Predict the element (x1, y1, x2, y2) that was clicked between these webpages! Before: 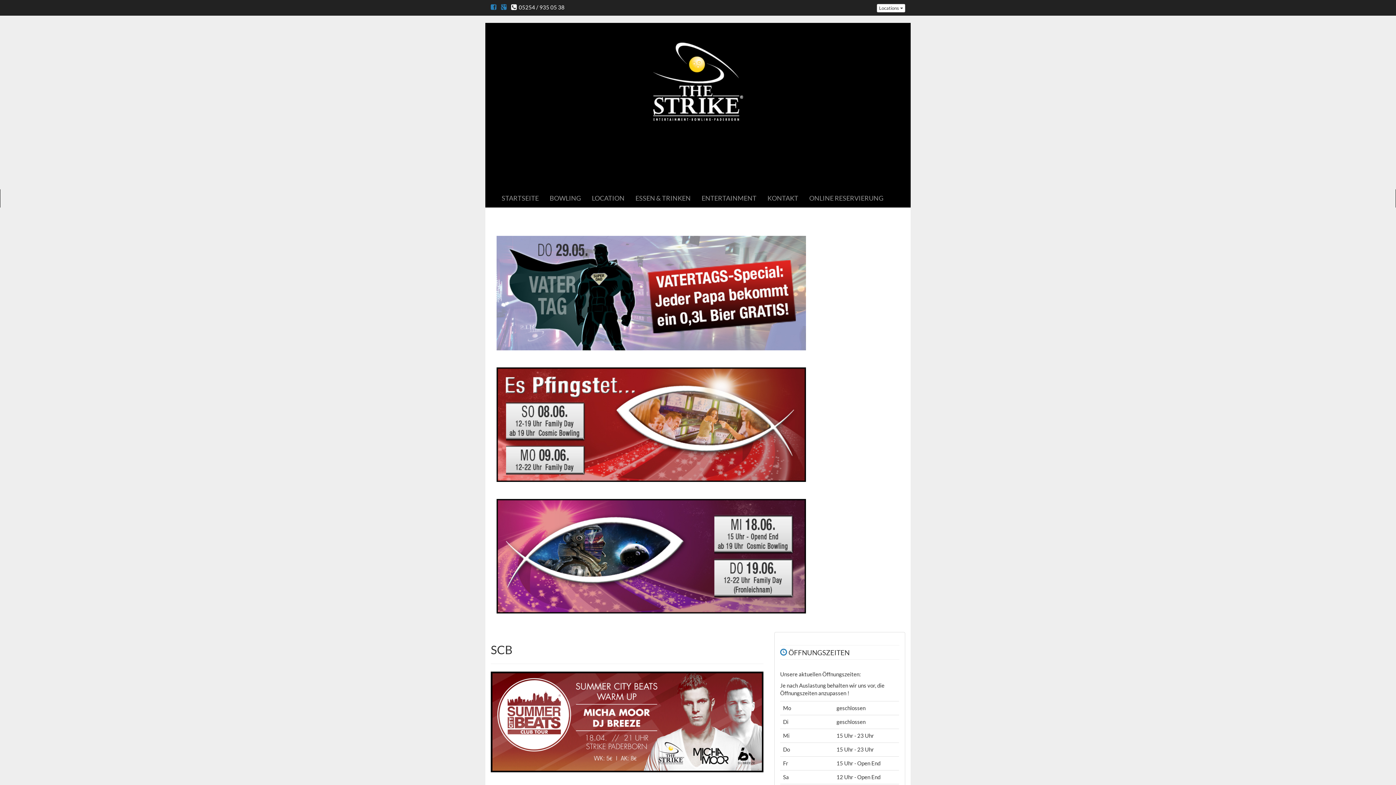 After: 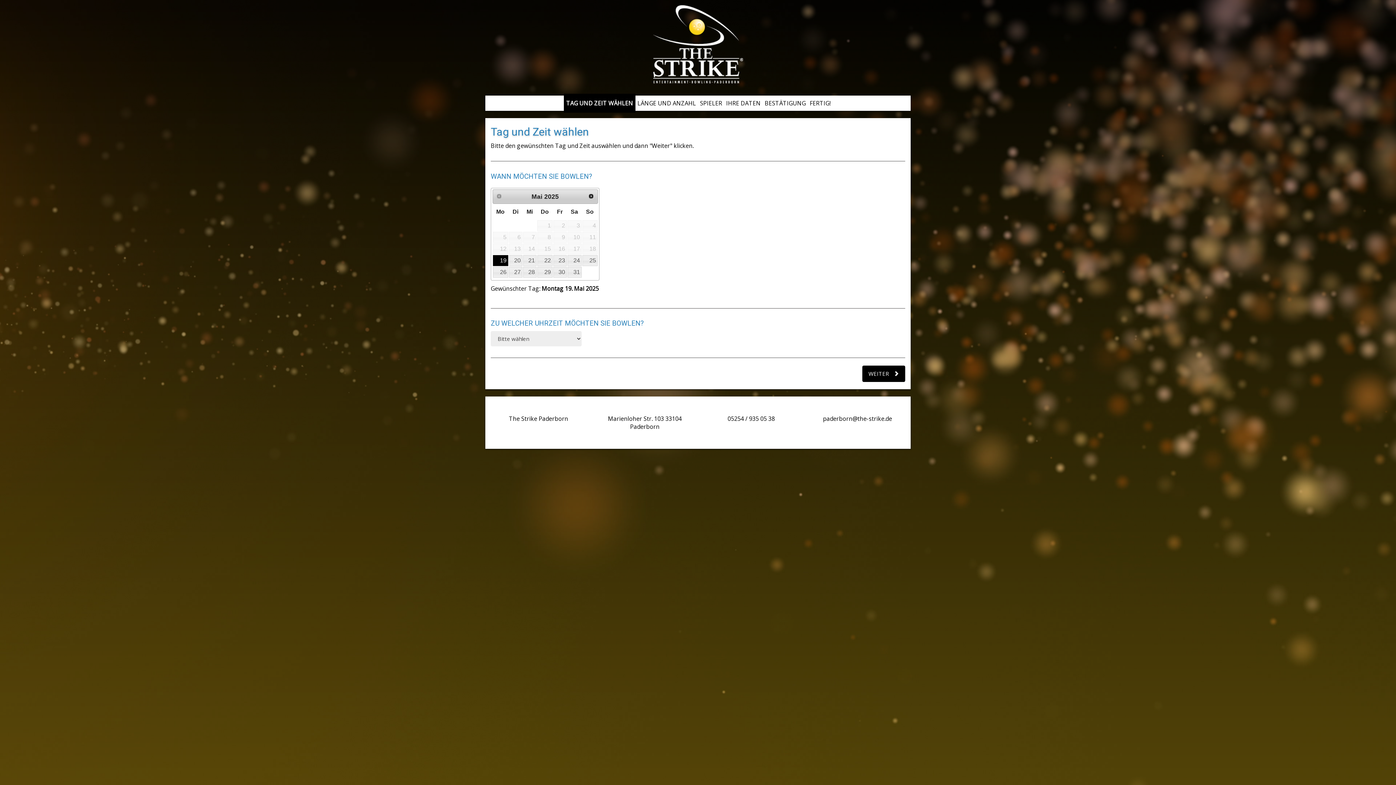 Action: bbox: (804, 189, 889, 207) label: ONLINE RESERVIERUNG